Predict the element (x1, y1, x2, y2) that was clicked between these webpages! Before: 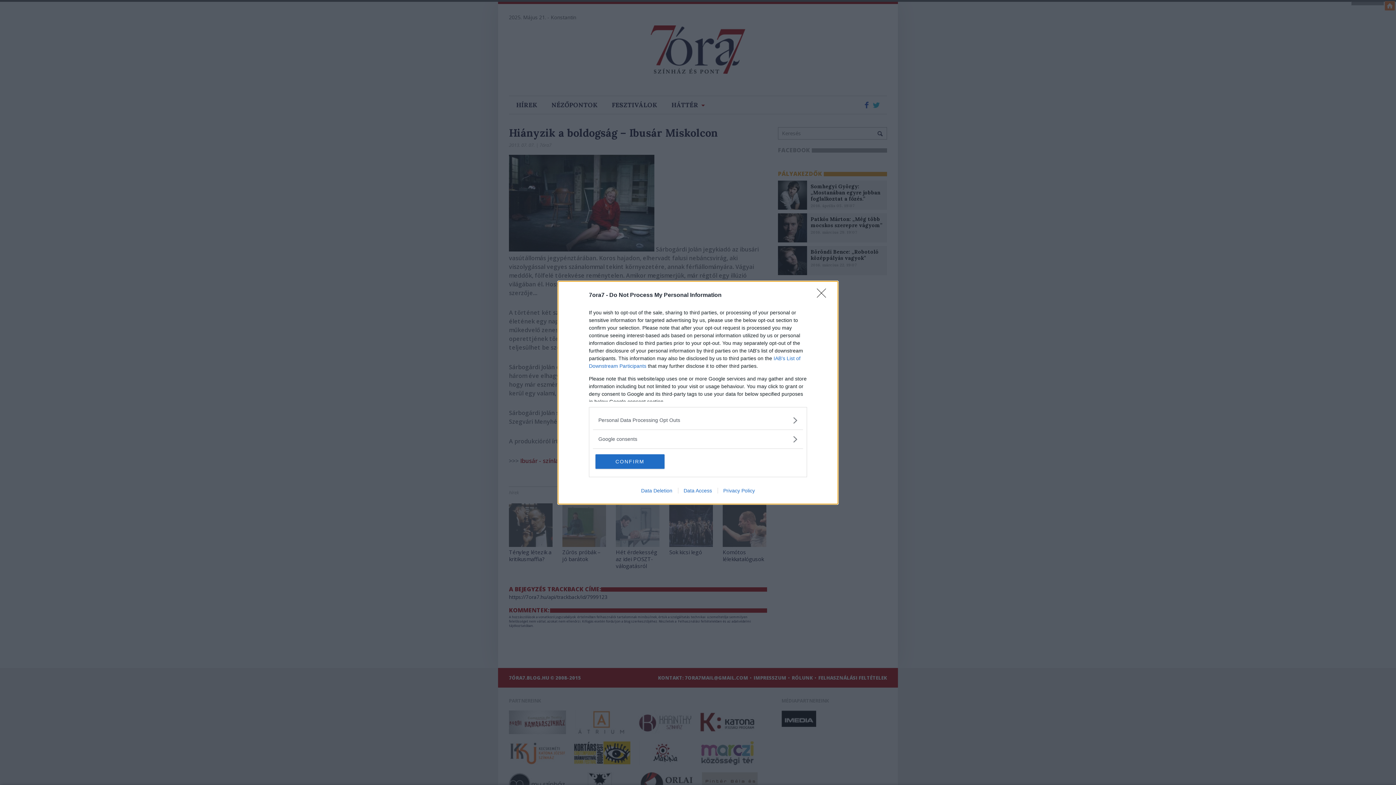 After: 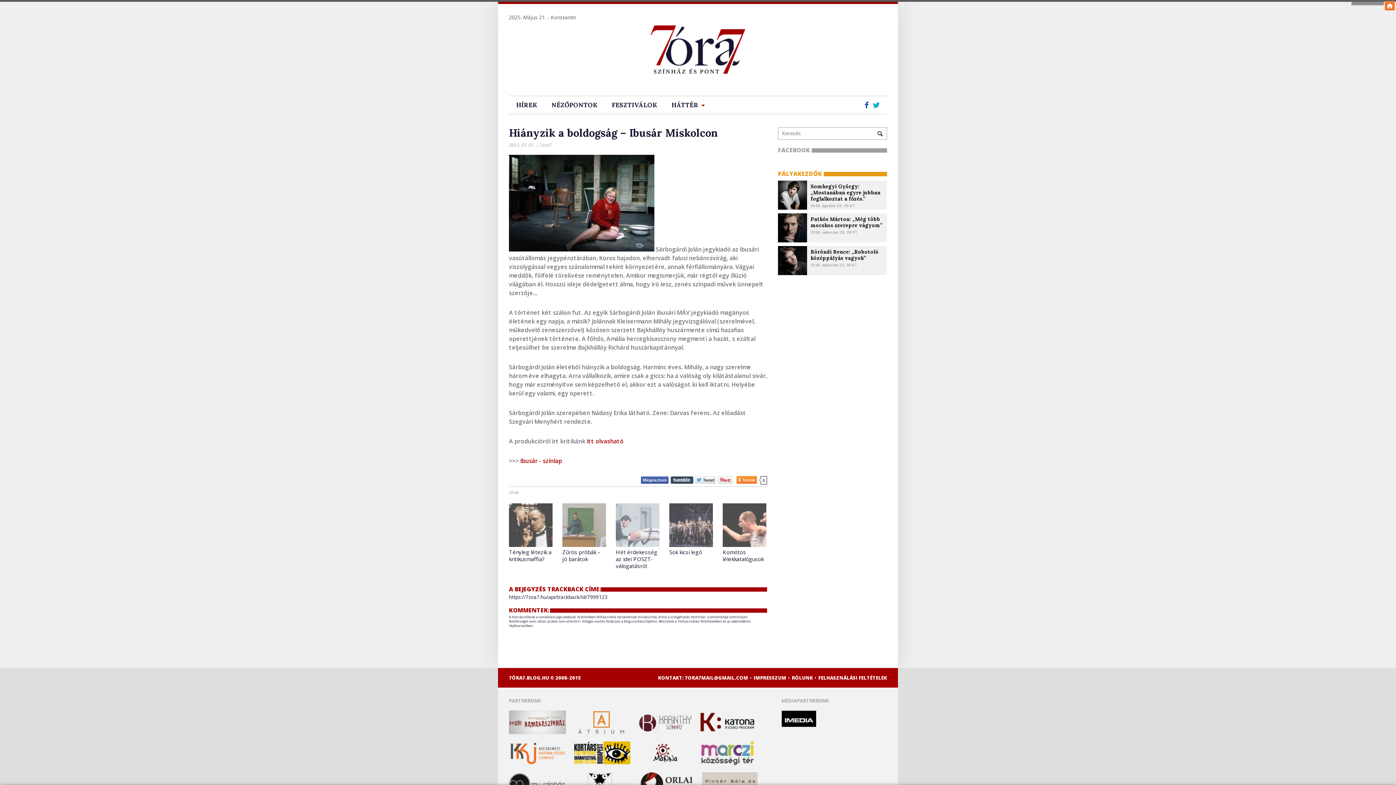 Action: label: Close bbox: (817, 288, 830, 302)